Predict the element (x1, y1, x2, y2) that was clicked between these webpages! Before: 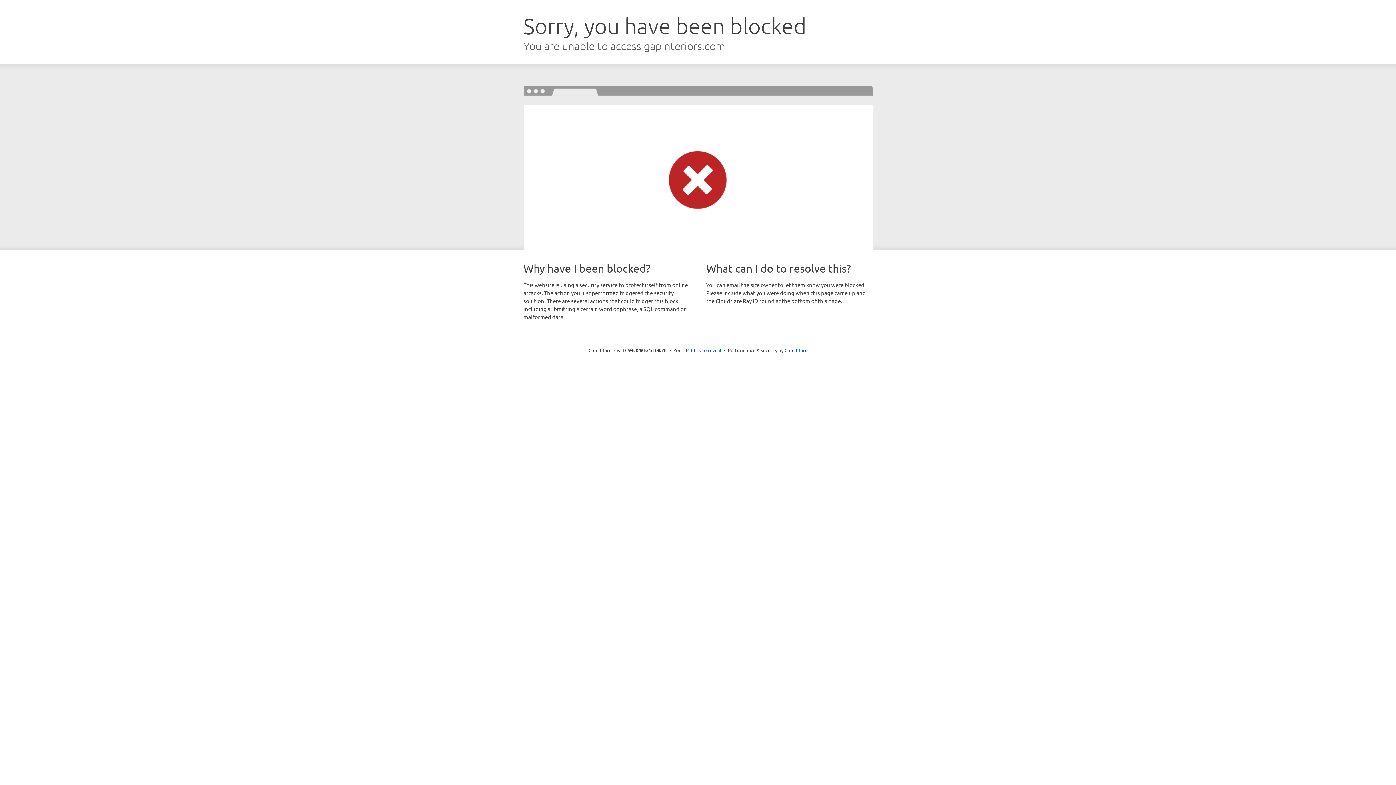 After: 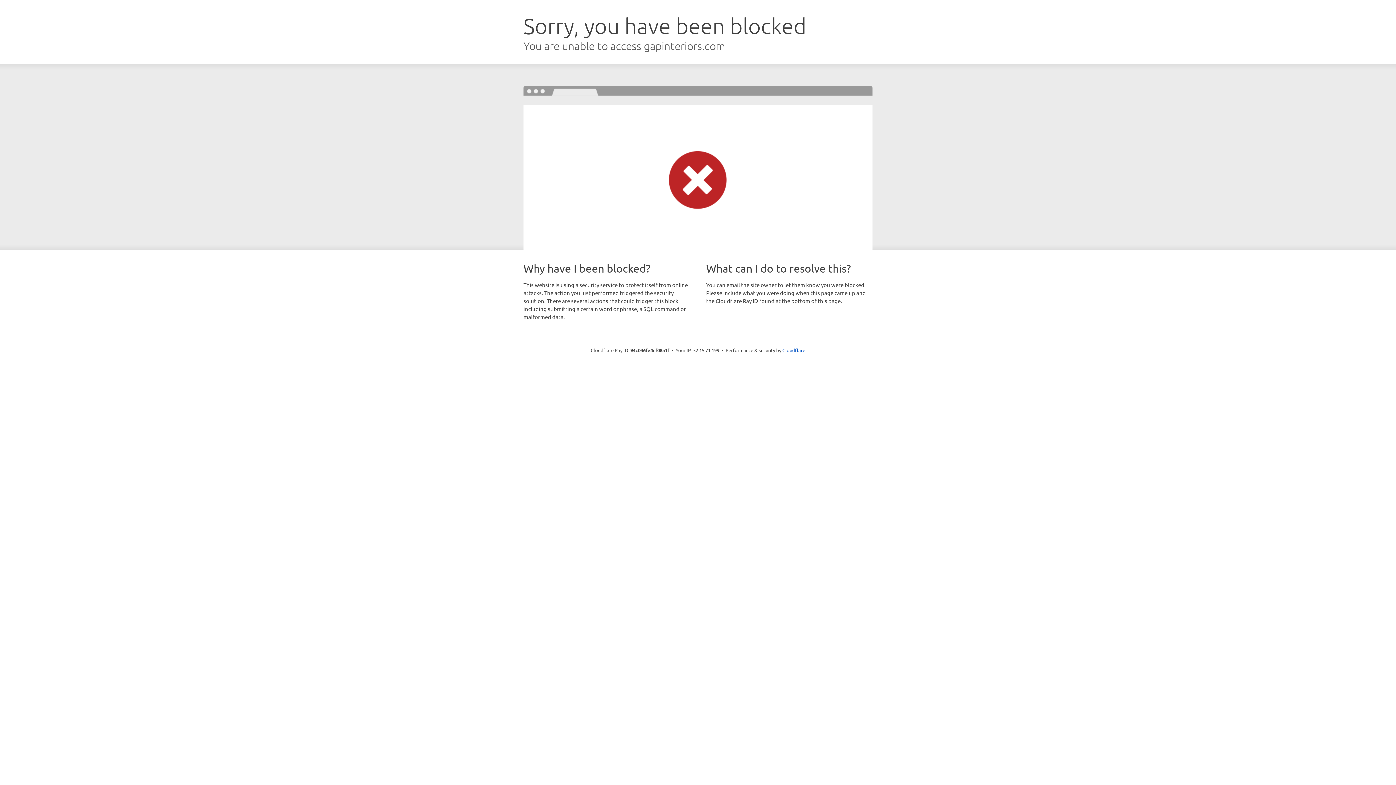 Action: label: Click to reveal bbox: (691, 346, 721, 353)